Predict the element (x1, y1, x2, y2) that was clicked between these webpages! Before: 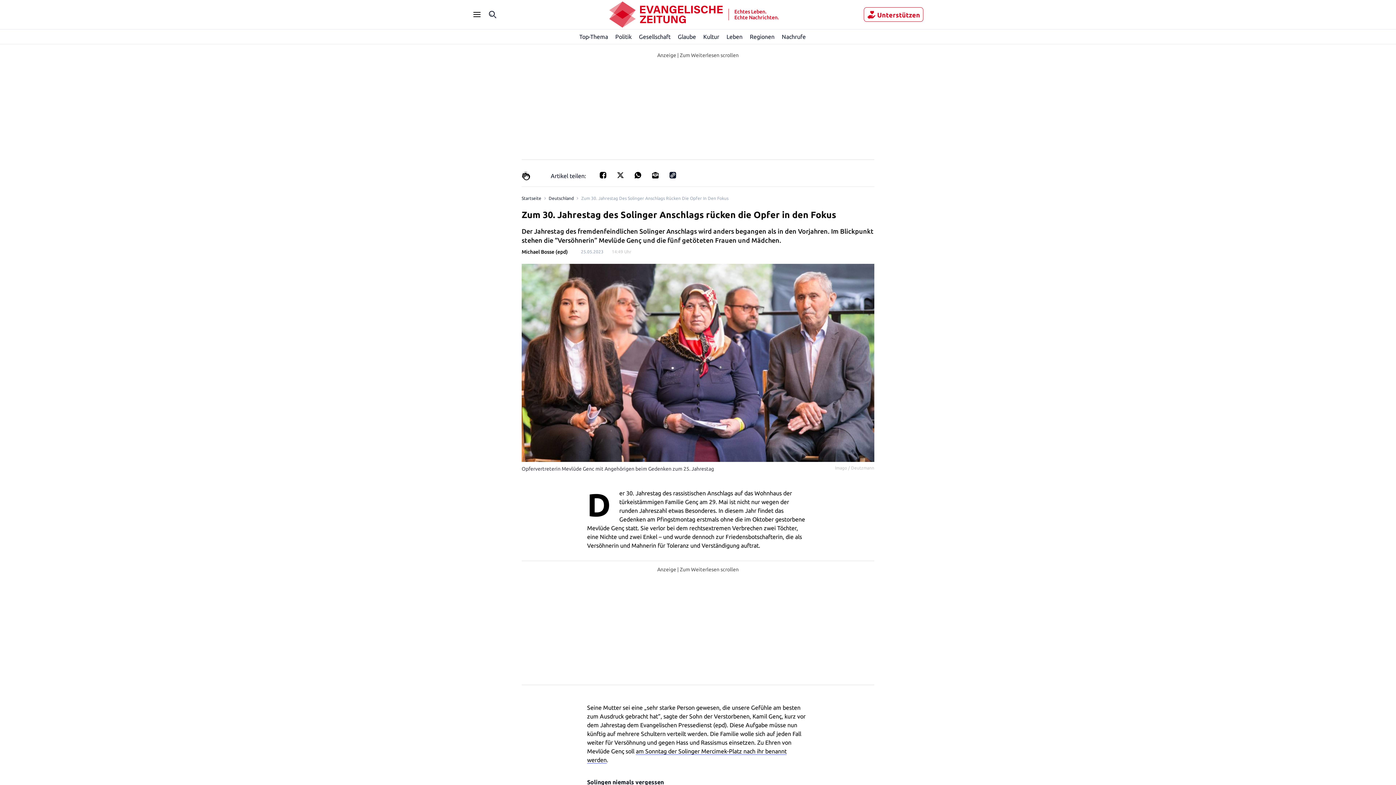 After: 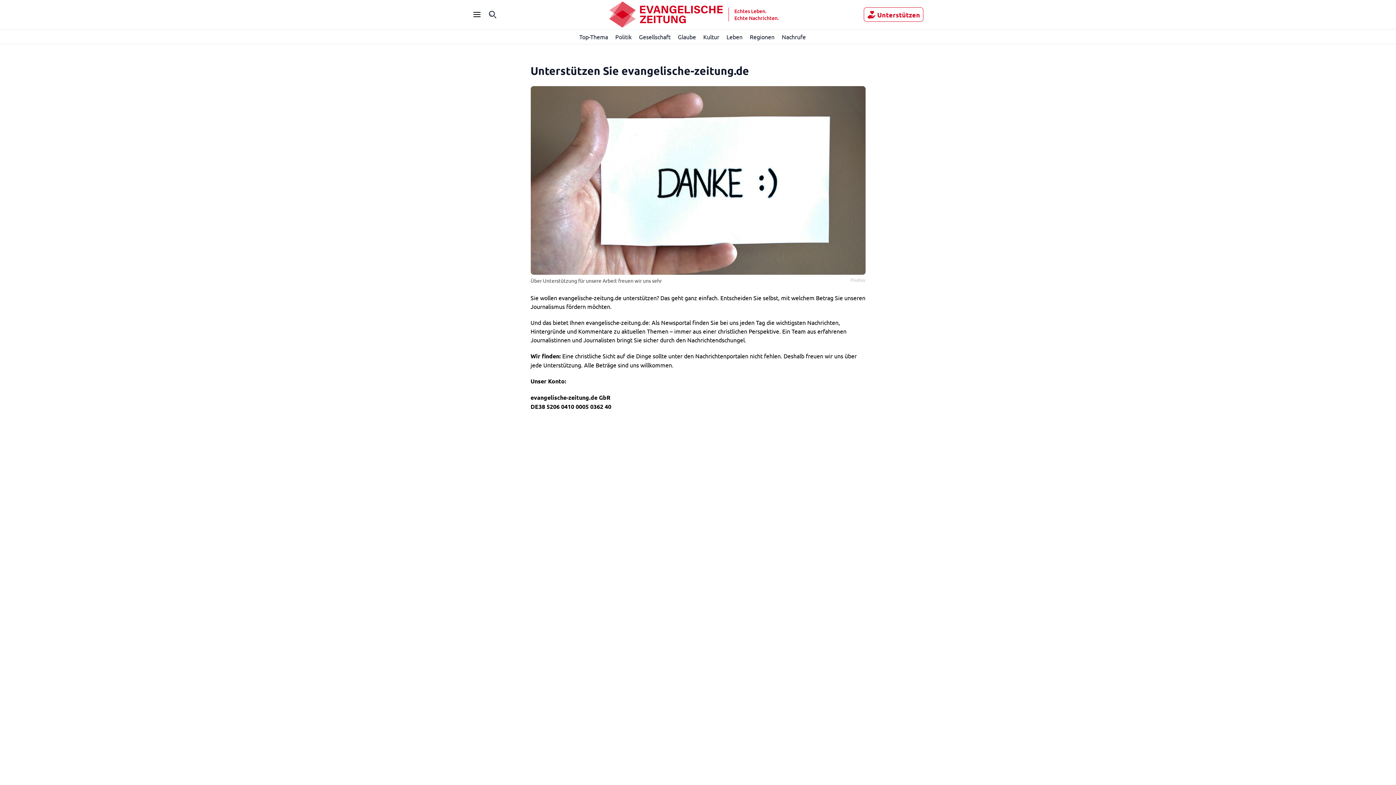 Action: label:  Unterstützen bbox: (864, 7, 923, 21)